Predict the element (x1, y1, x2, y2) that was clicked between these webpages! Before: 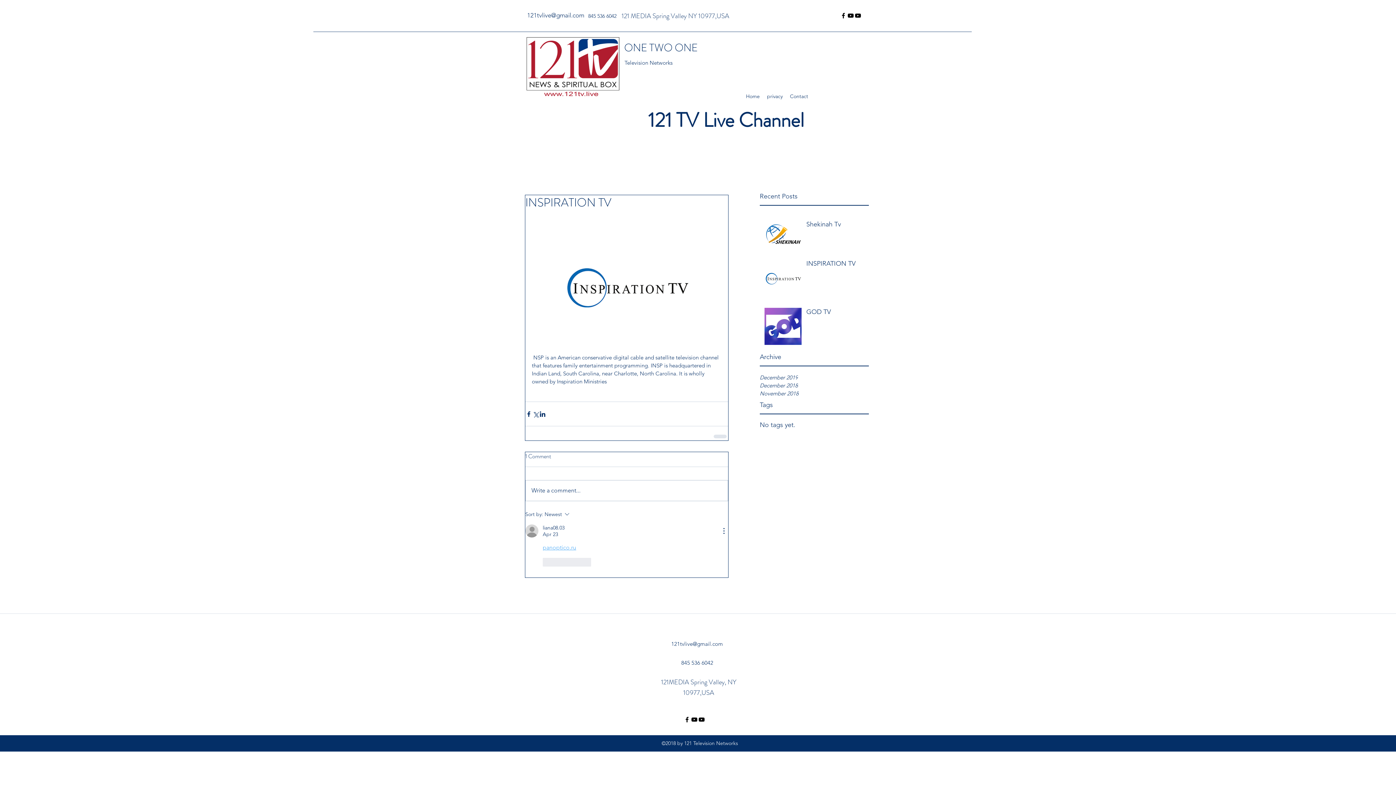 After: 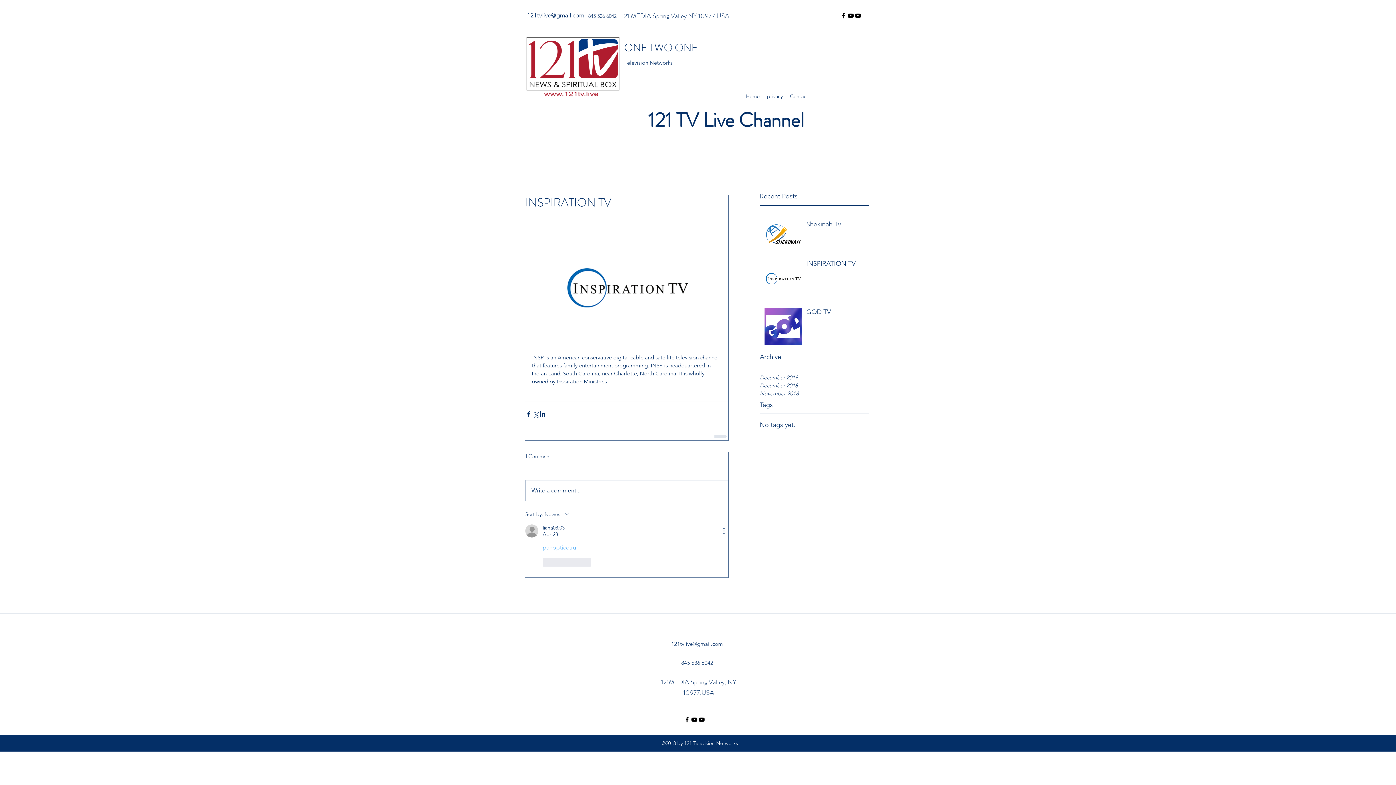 Action: bbox: (525, 510, 627, 518) label: Sort by:
Newest